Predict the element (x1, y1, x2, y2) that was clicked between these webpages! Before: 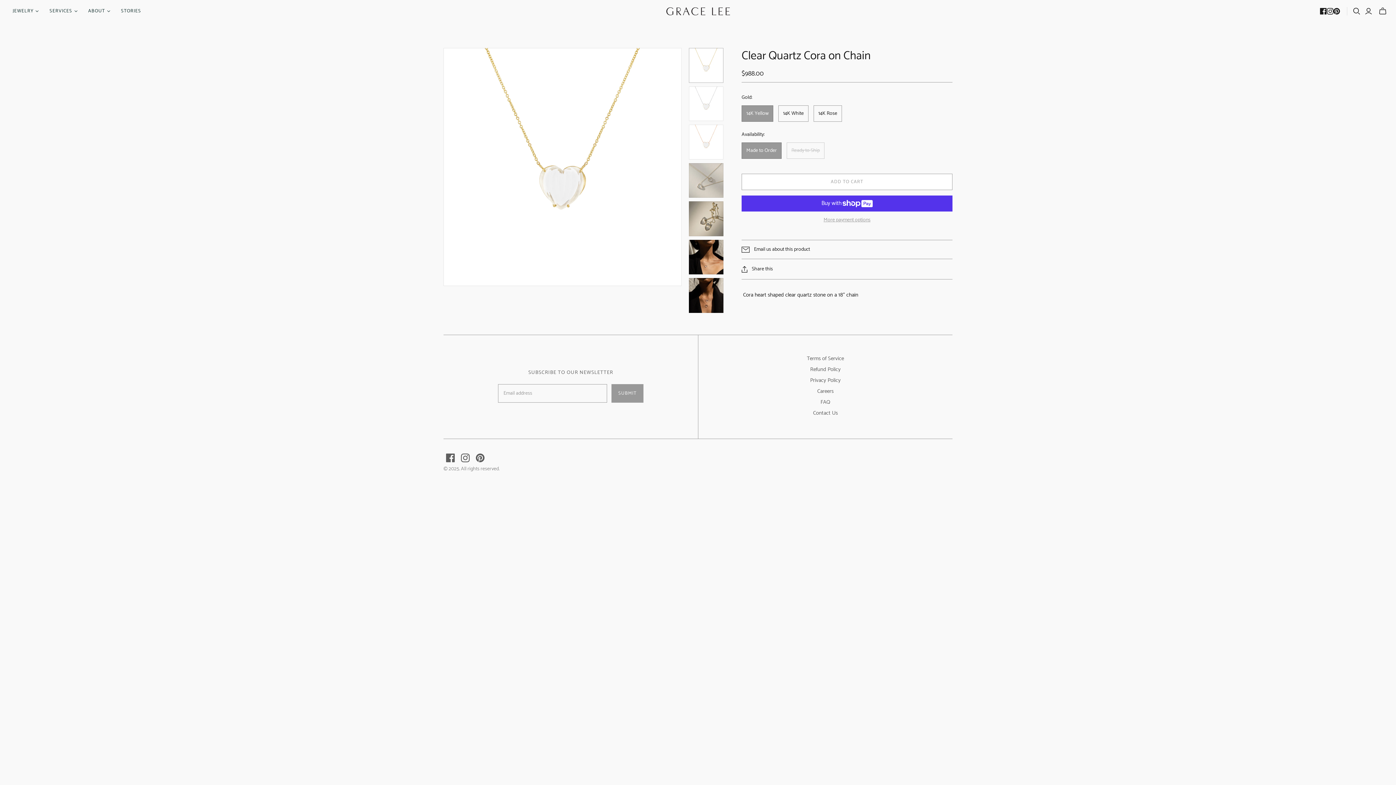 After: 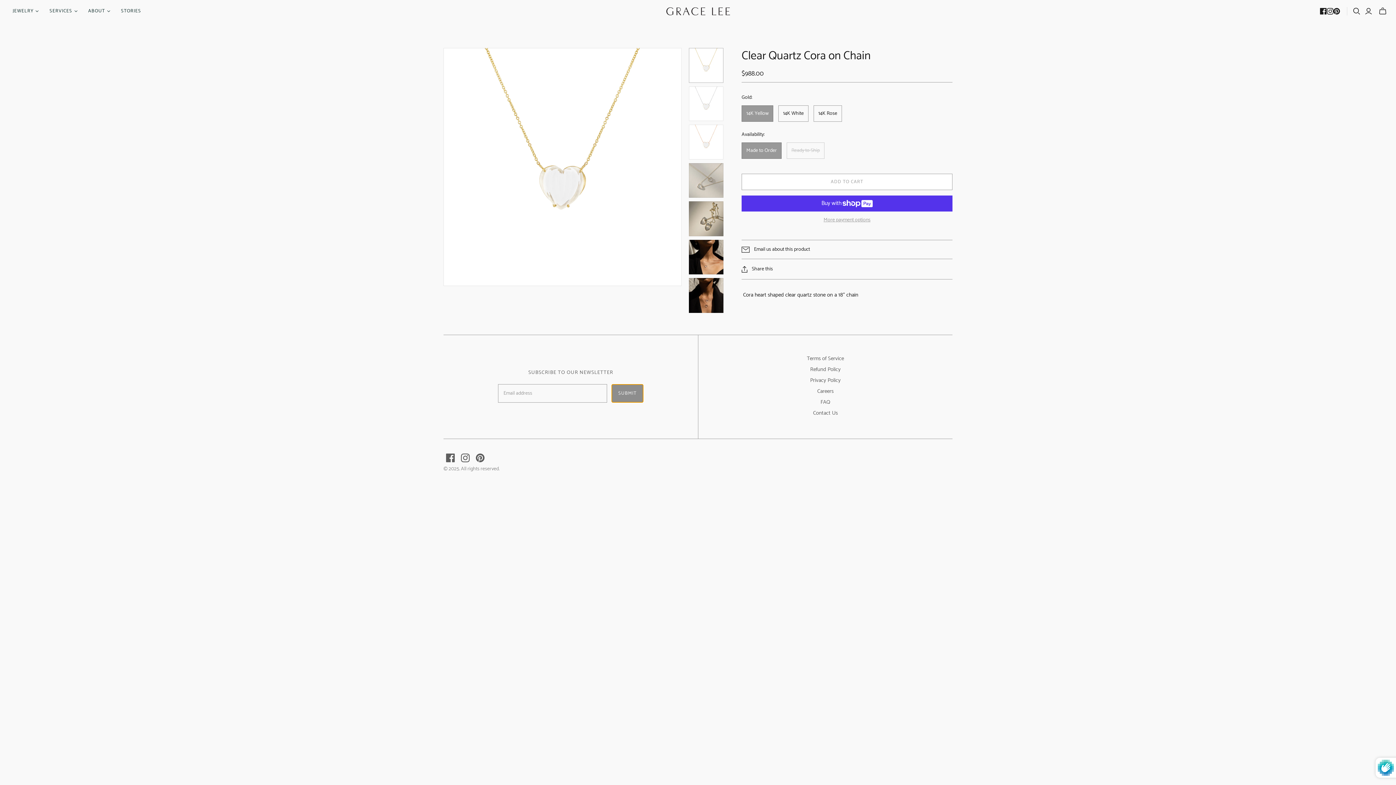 Action: bbox: (611, 384, 643, 402) label: SUBMIT